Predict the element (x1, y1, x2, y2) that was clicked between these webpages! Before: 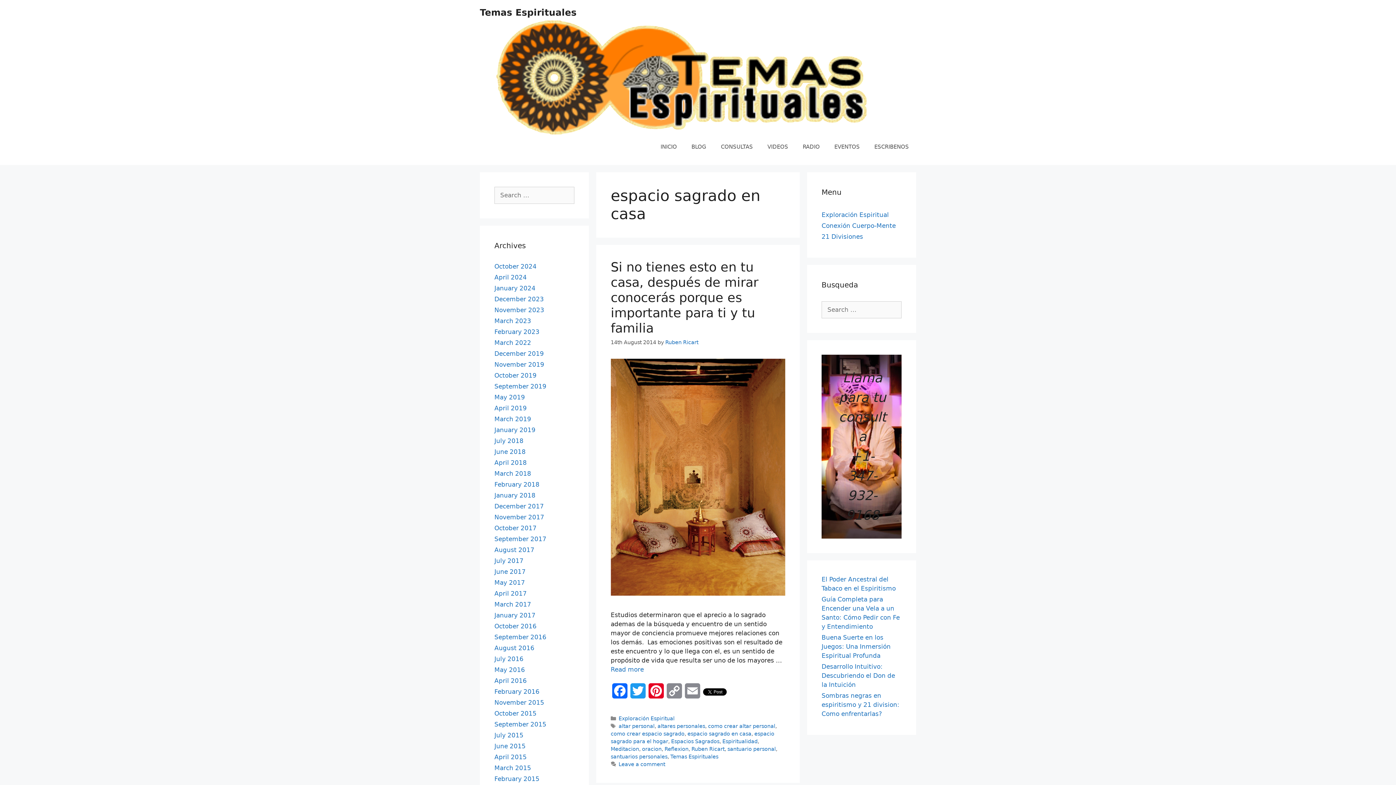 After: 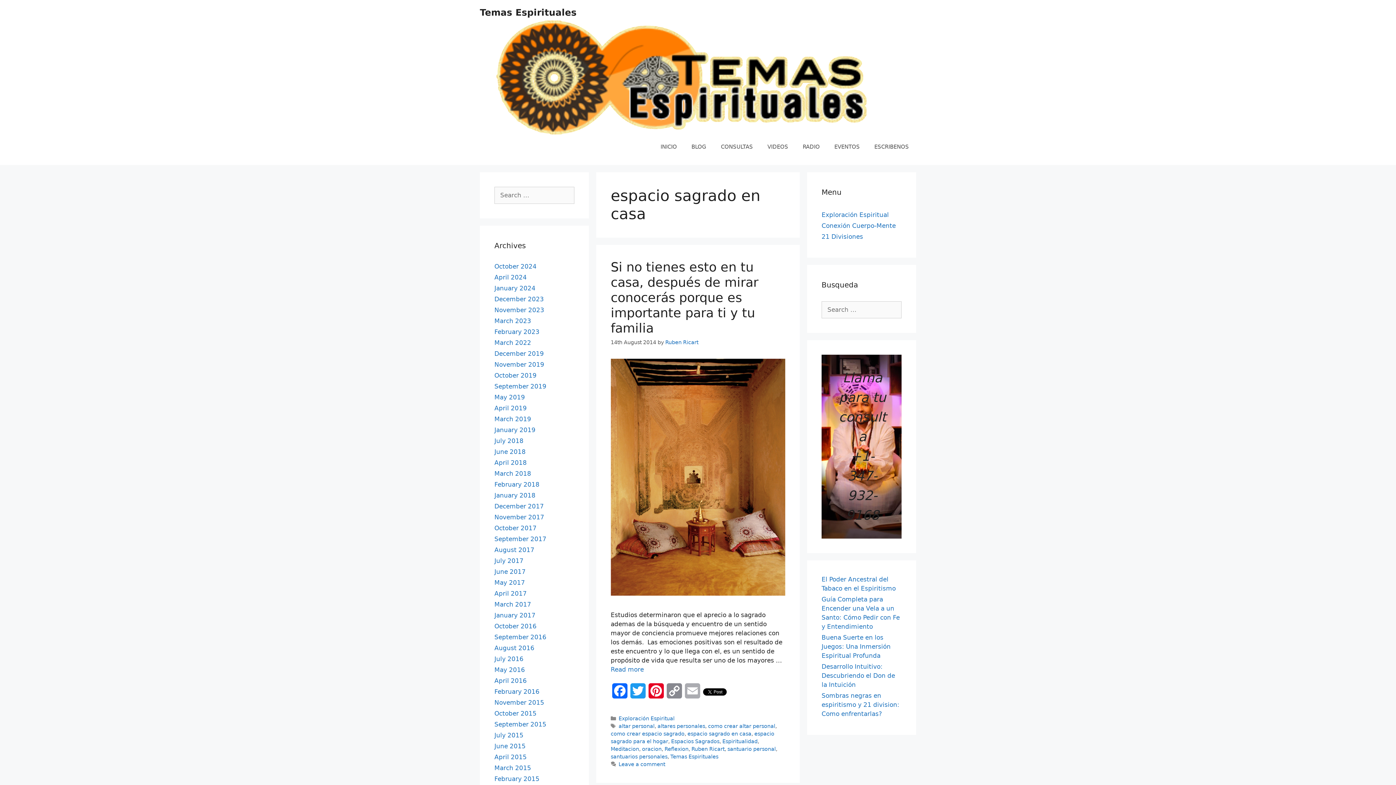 Action: bbox: (683, 683, 701, 704) label: Email